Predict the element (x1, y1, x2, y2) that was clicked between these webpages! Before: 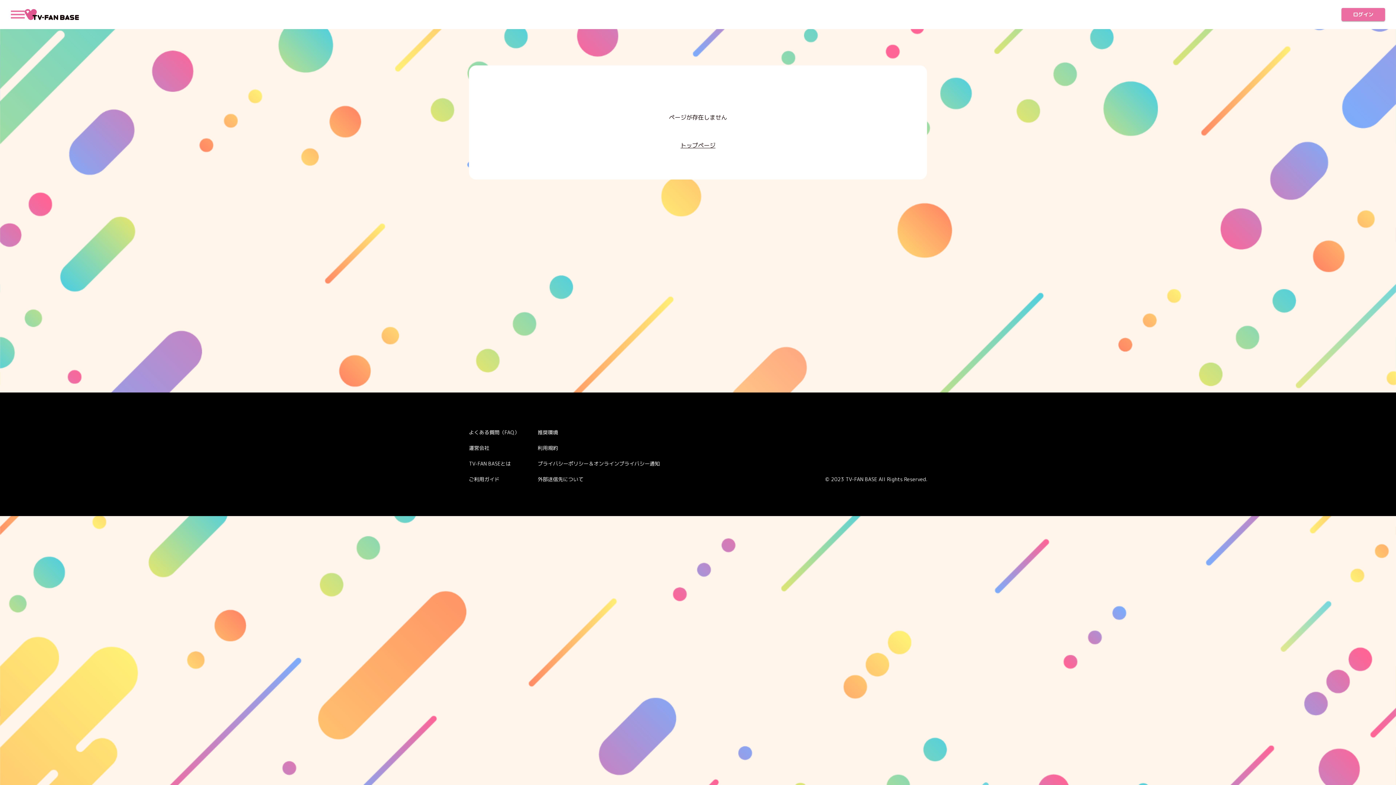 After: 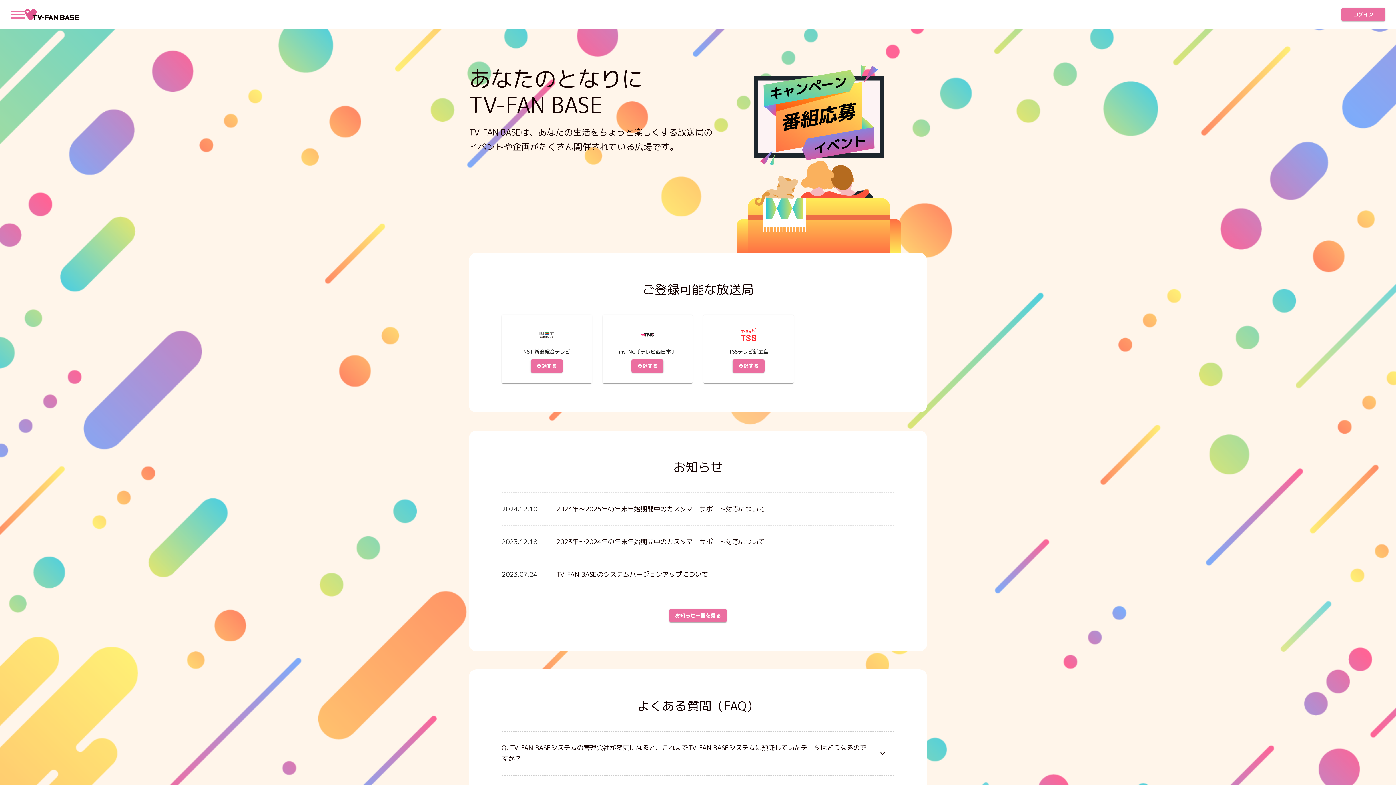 Action: label: トップページ bbox: (680, 140, 715, 150)